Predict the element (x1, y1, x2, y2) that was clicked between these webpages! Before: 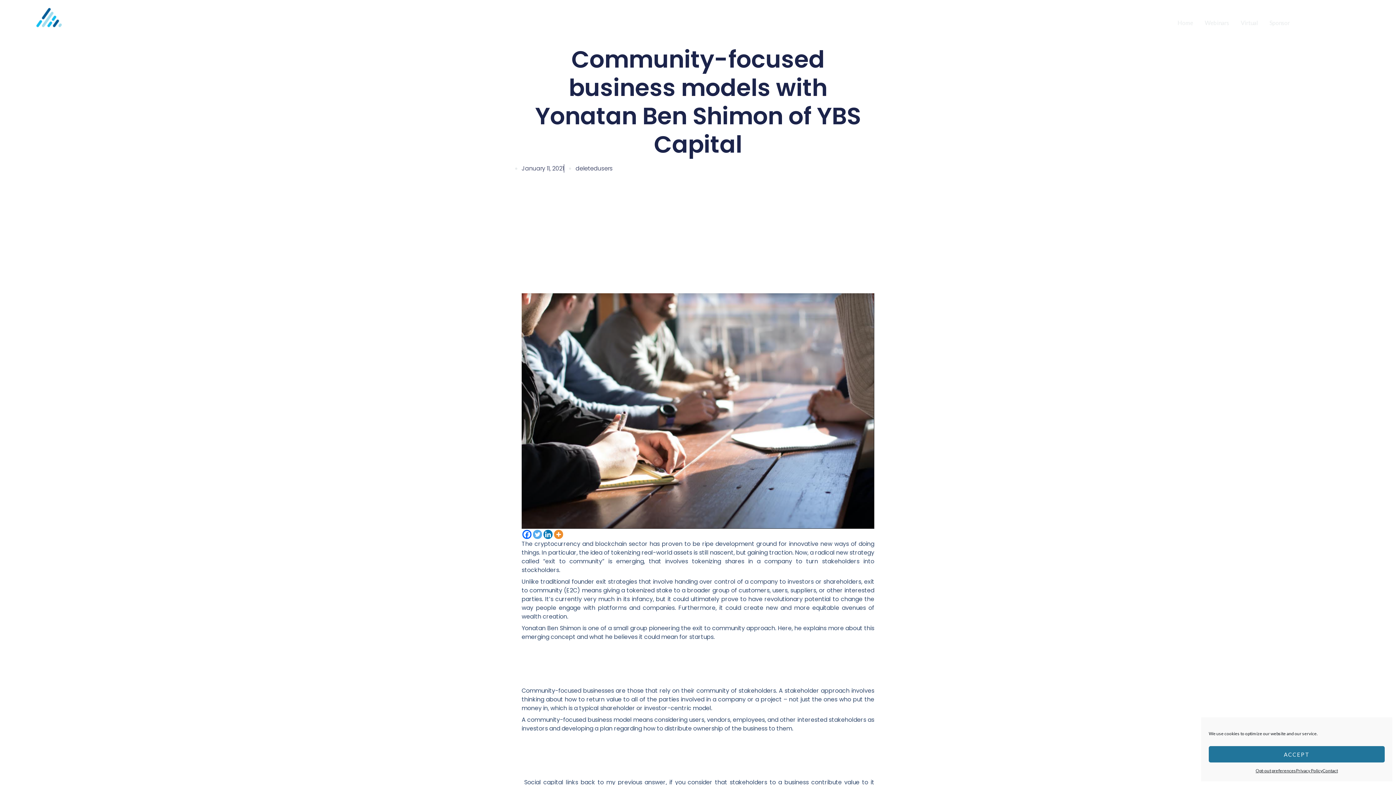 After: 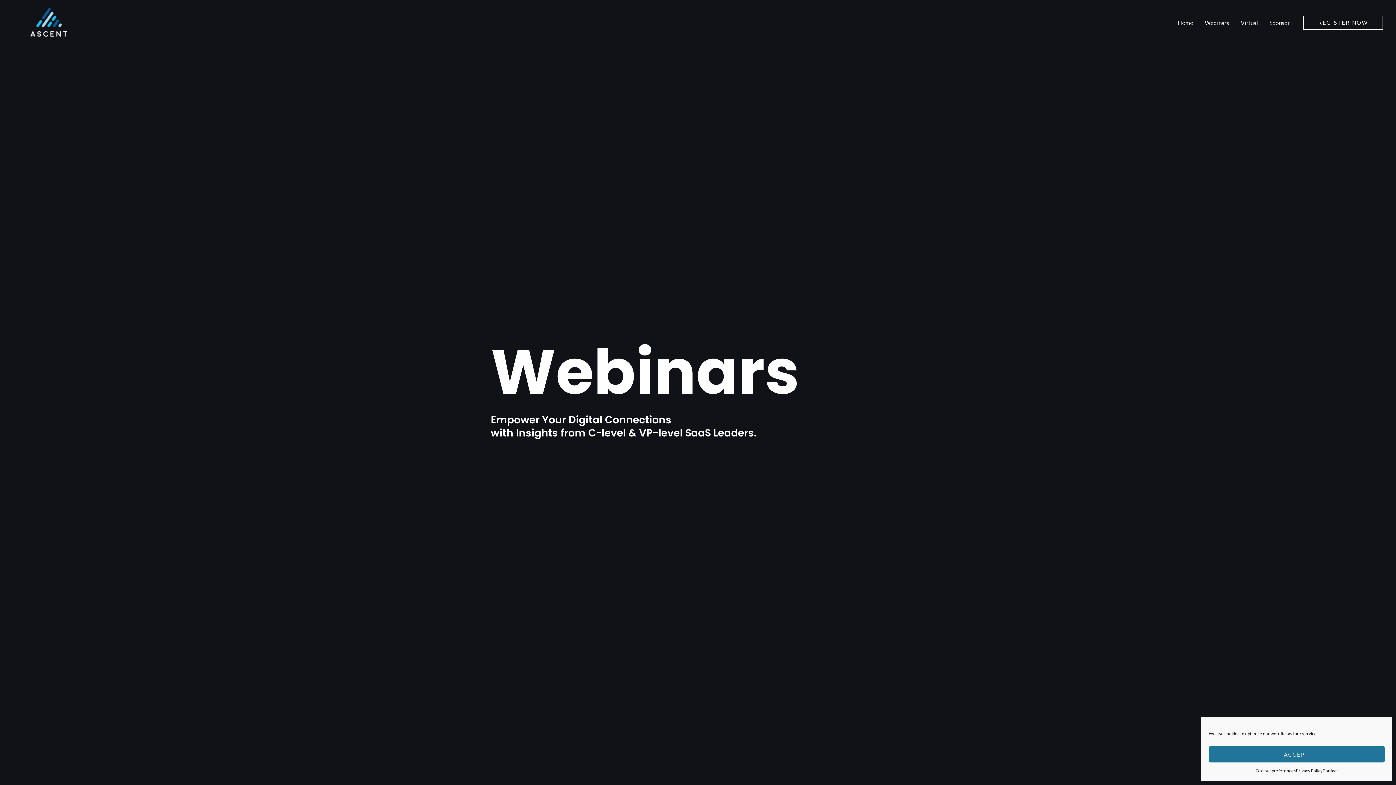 Action: bbox: (1199, 10, 1235, 35) label: Webinars